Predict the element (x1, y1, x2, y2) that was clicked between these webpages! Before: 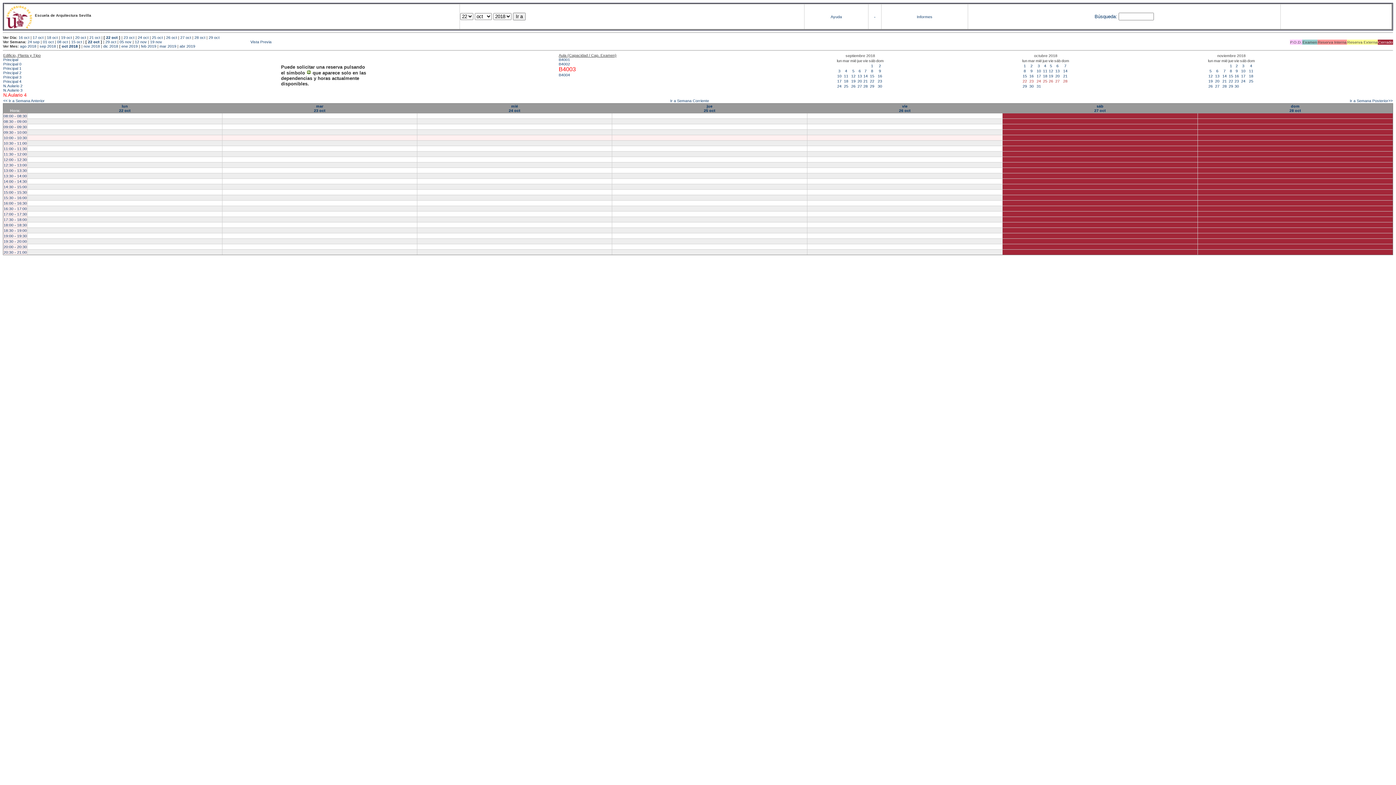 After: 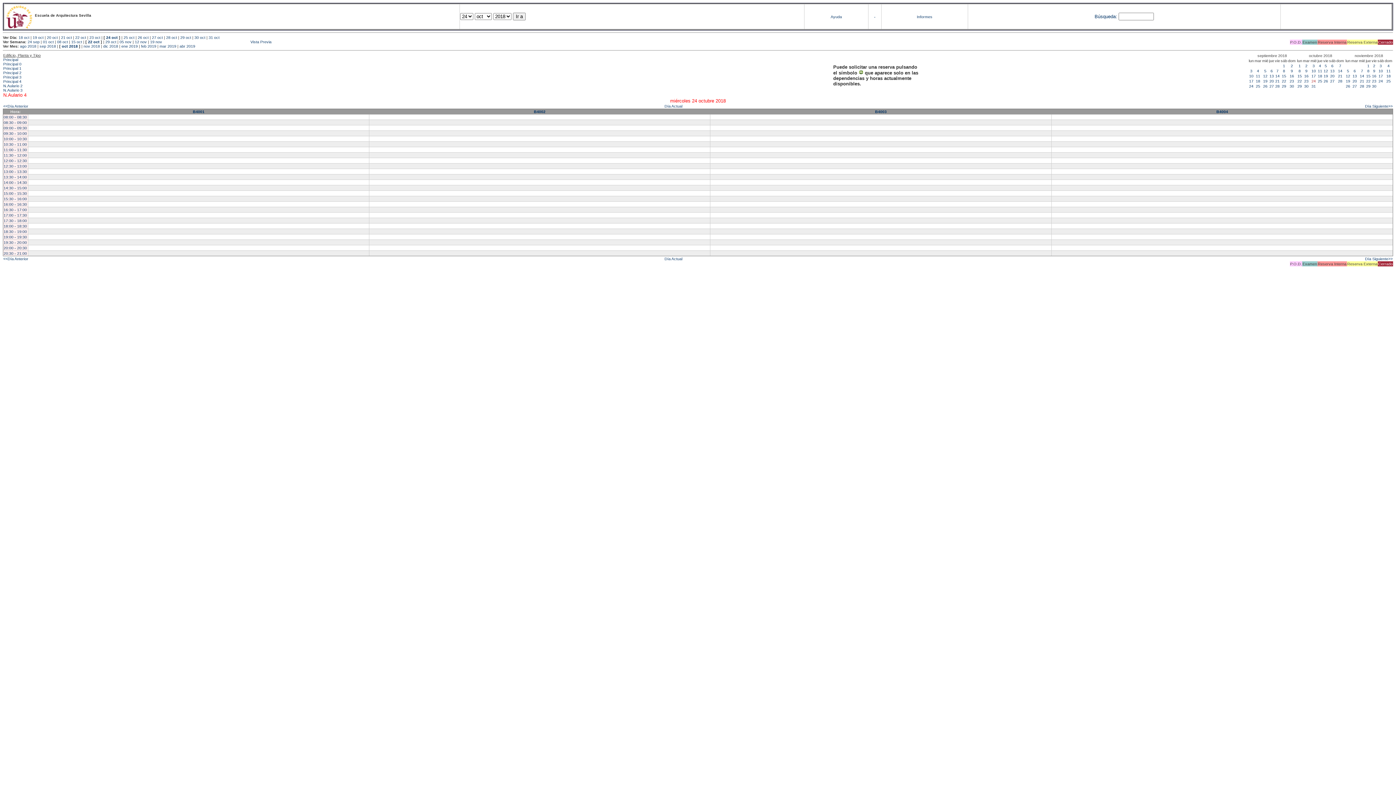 Action: label: mié
24 oct bbox: (508, 104, 520, 112)